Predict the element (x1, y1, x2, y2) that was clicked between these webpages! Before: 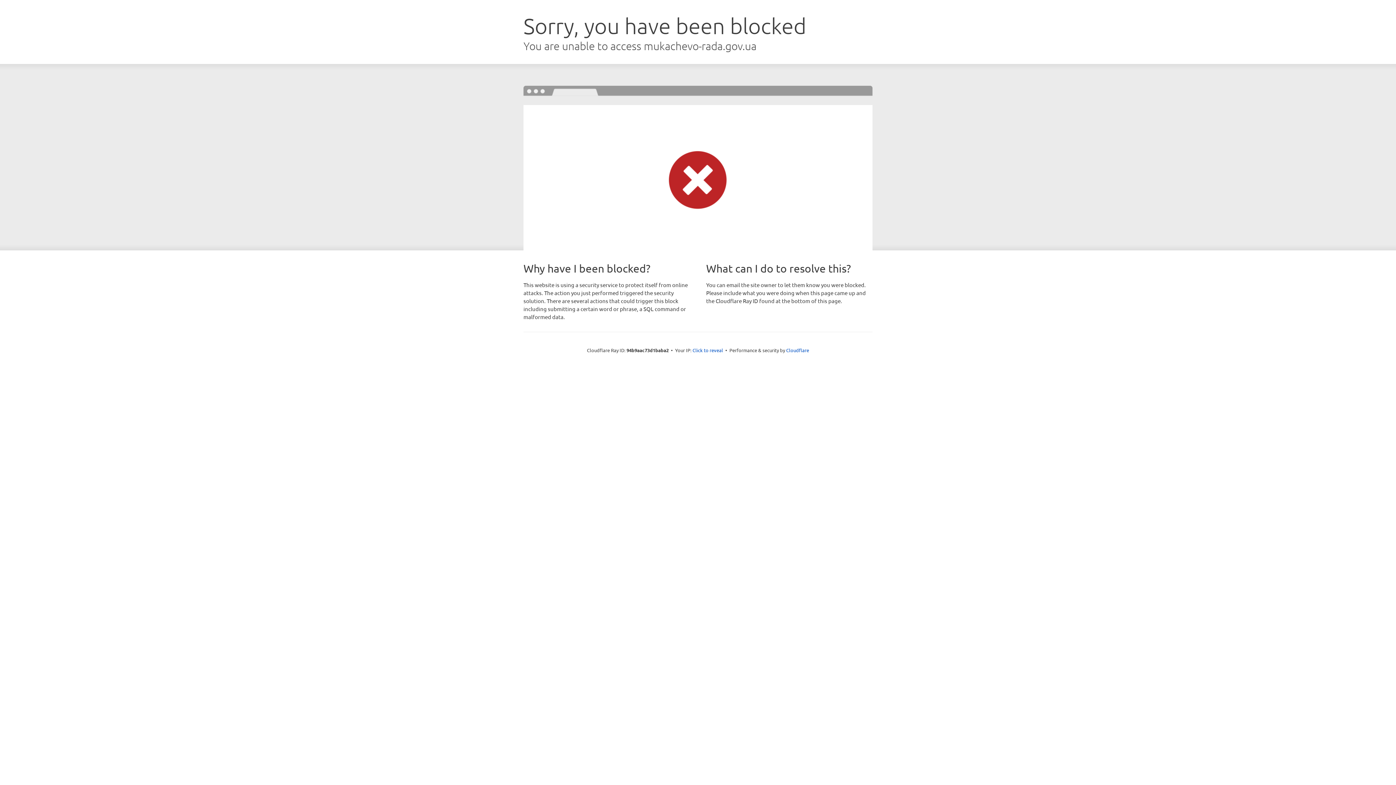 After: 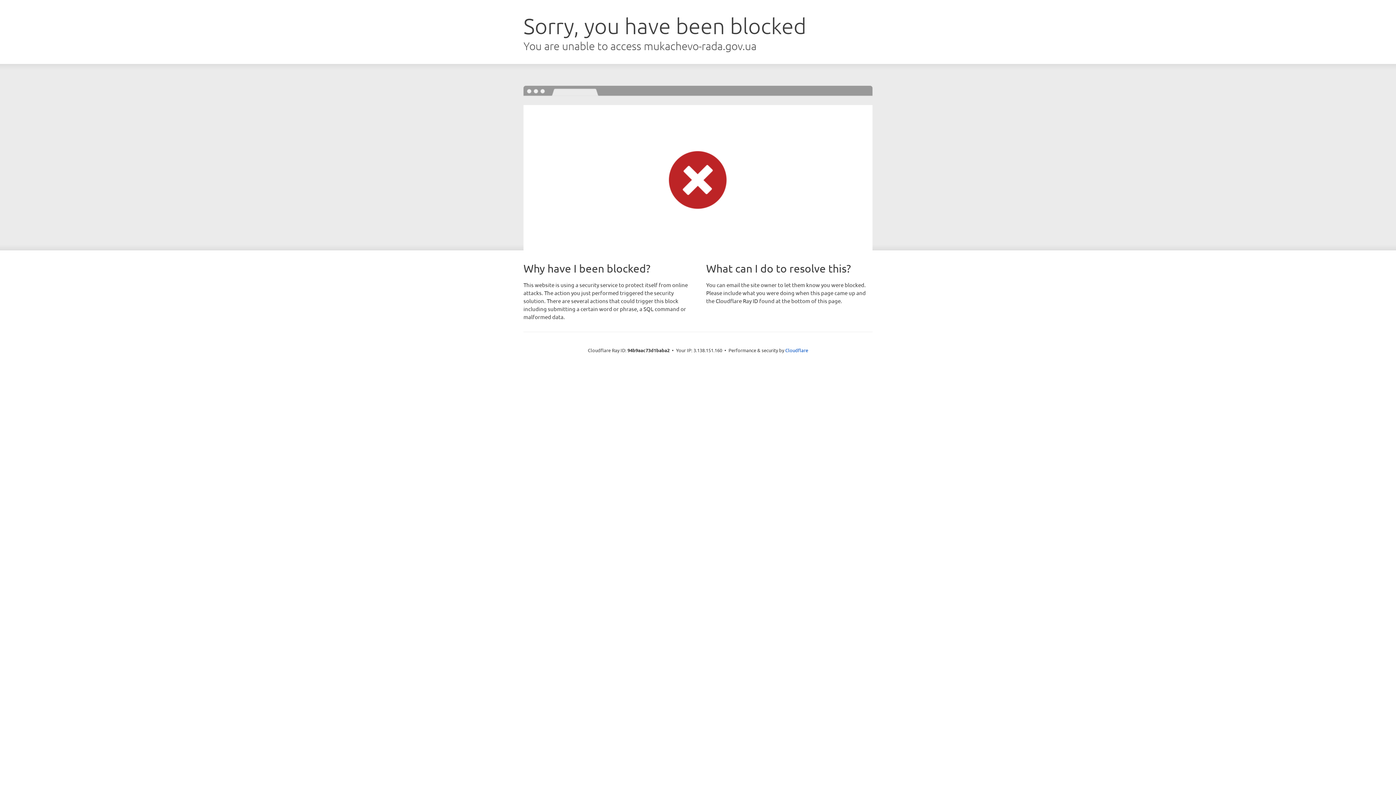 Action: label: Click to reveal bbox: (692, 346, 723, 353)